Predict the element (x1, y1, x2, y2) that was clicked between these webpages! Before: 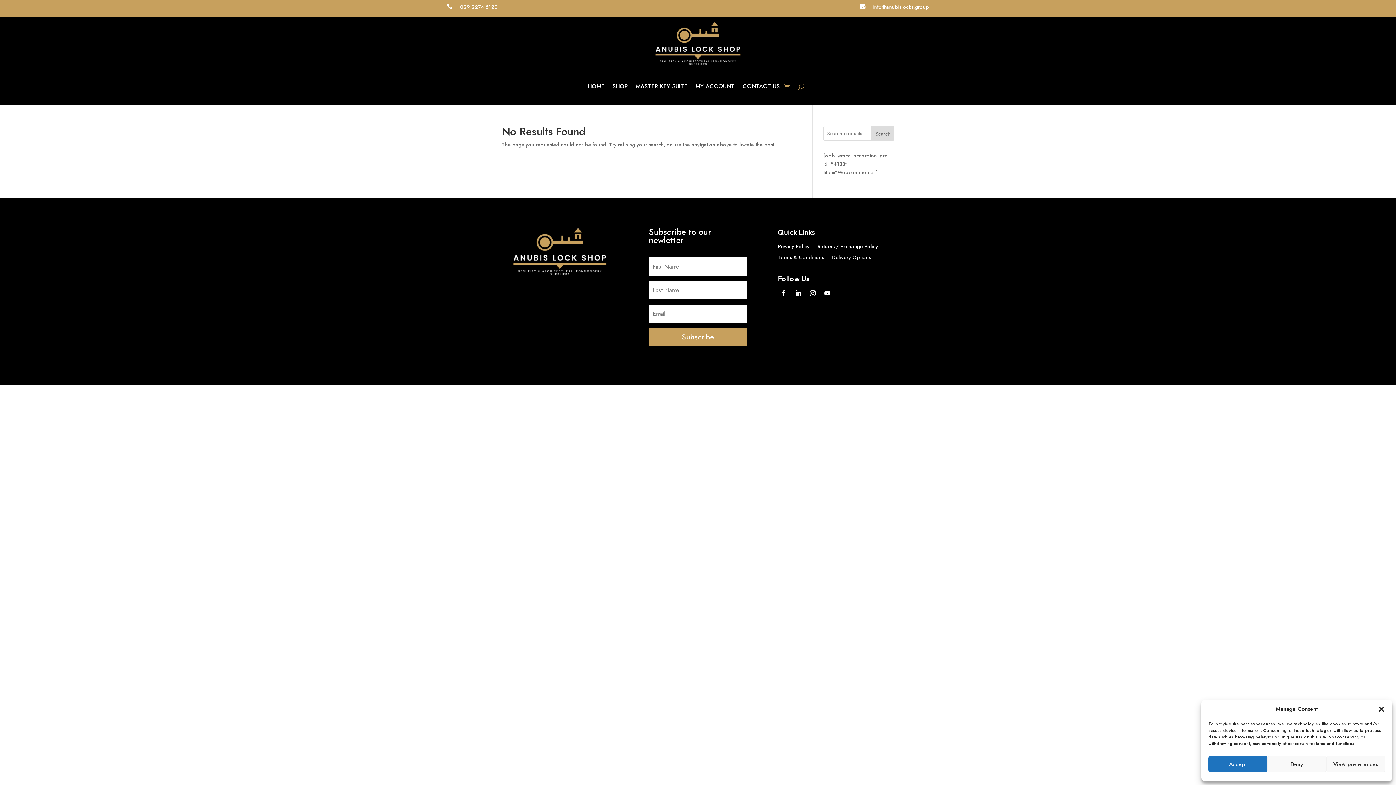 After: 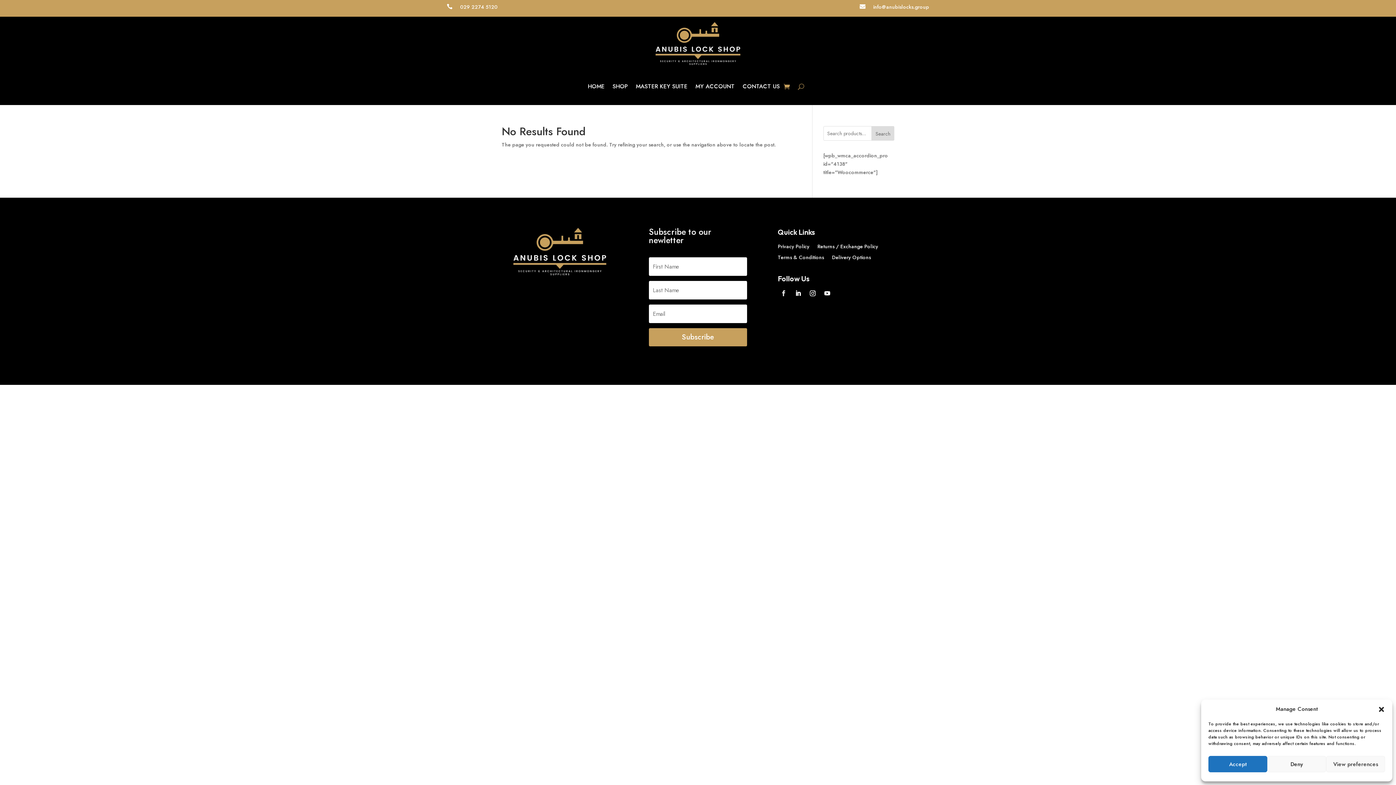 Action: bbox: (778, 287, 789, 299)